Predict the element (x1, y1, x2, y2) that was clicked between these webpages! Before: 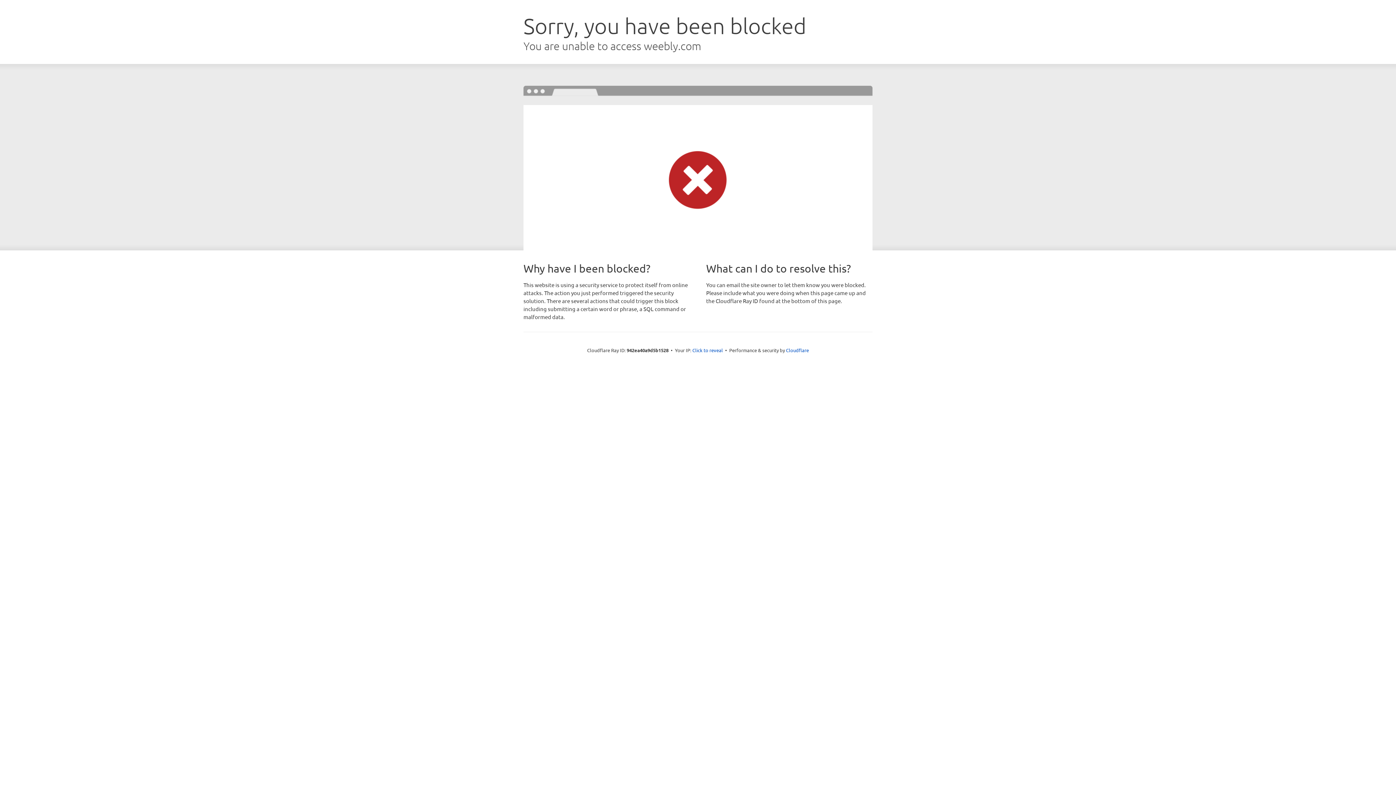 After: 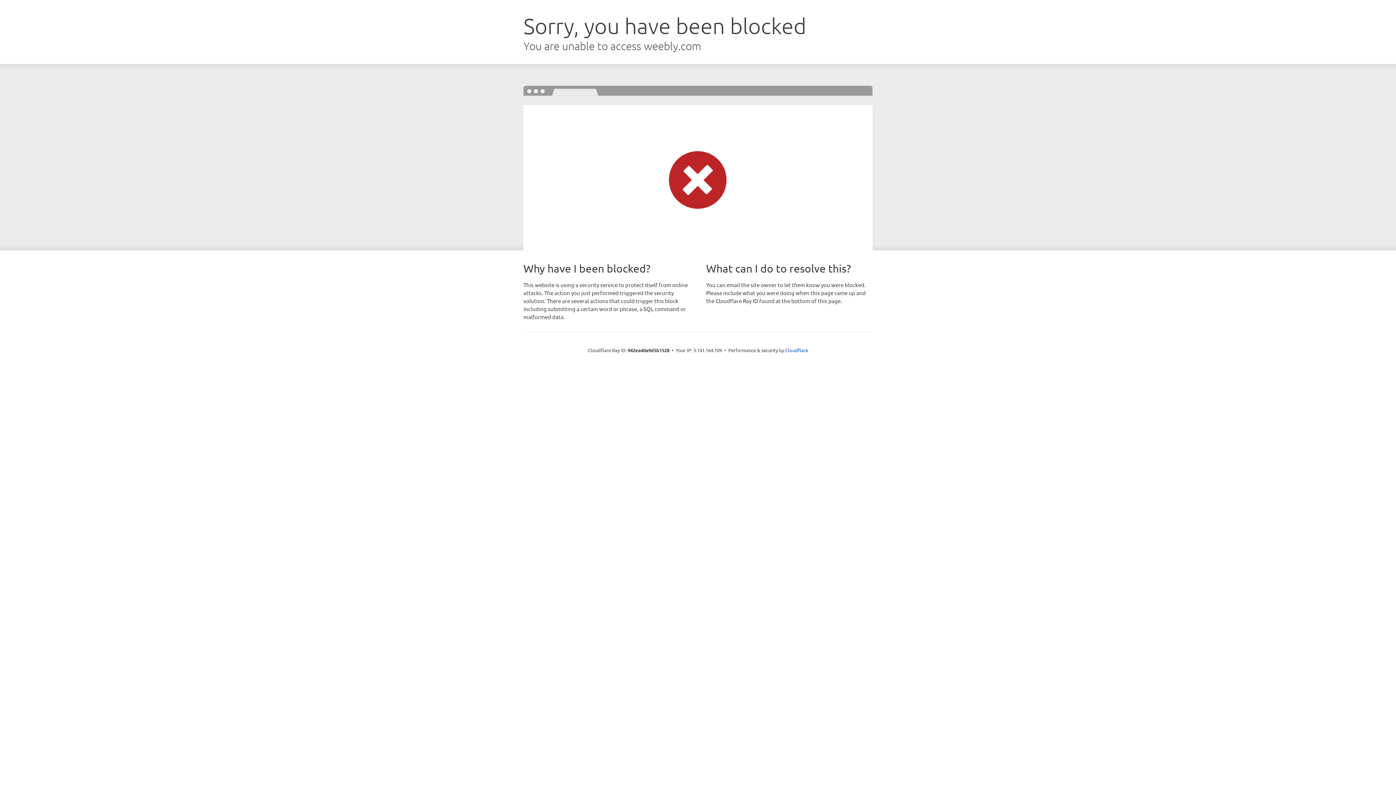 Action: bbox: (692, 346, 723, 353) label: Click to reveal